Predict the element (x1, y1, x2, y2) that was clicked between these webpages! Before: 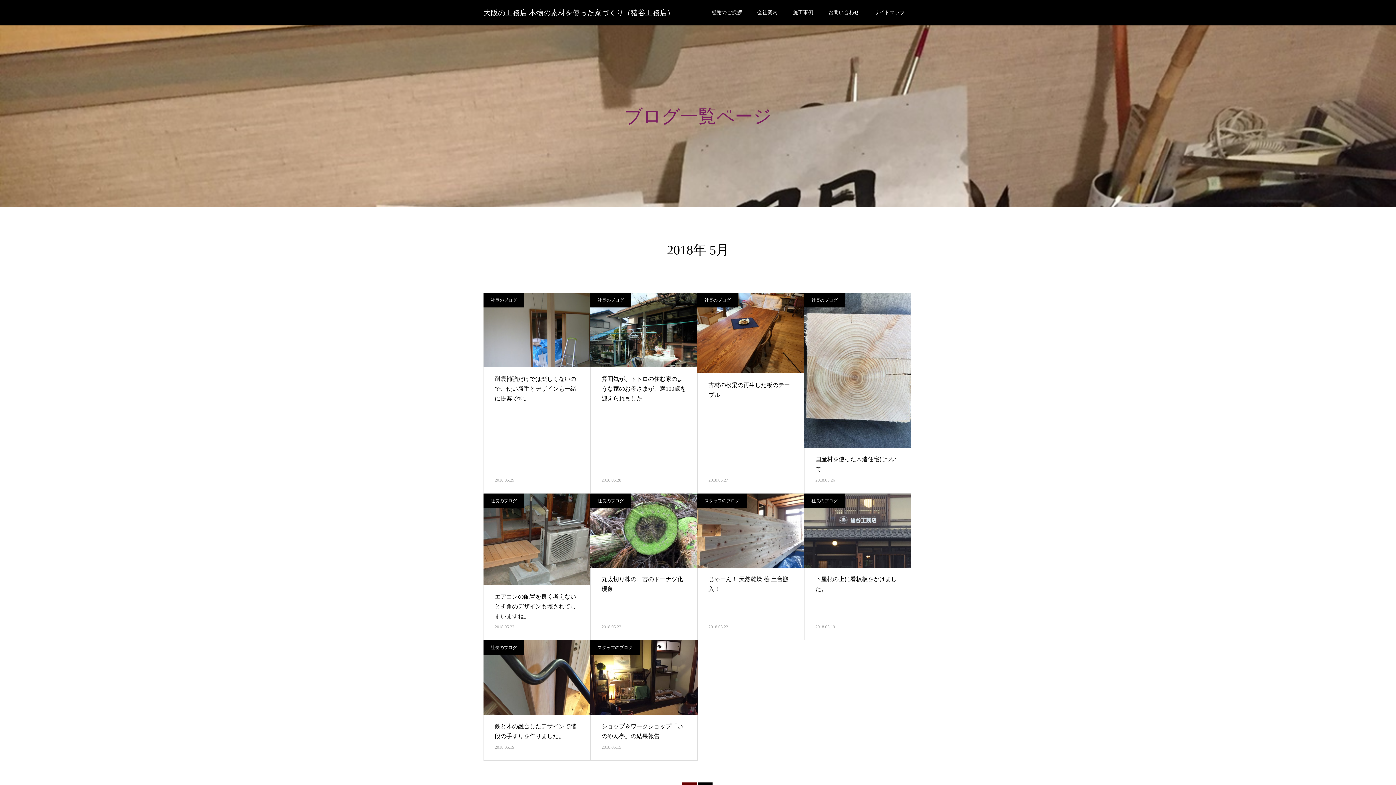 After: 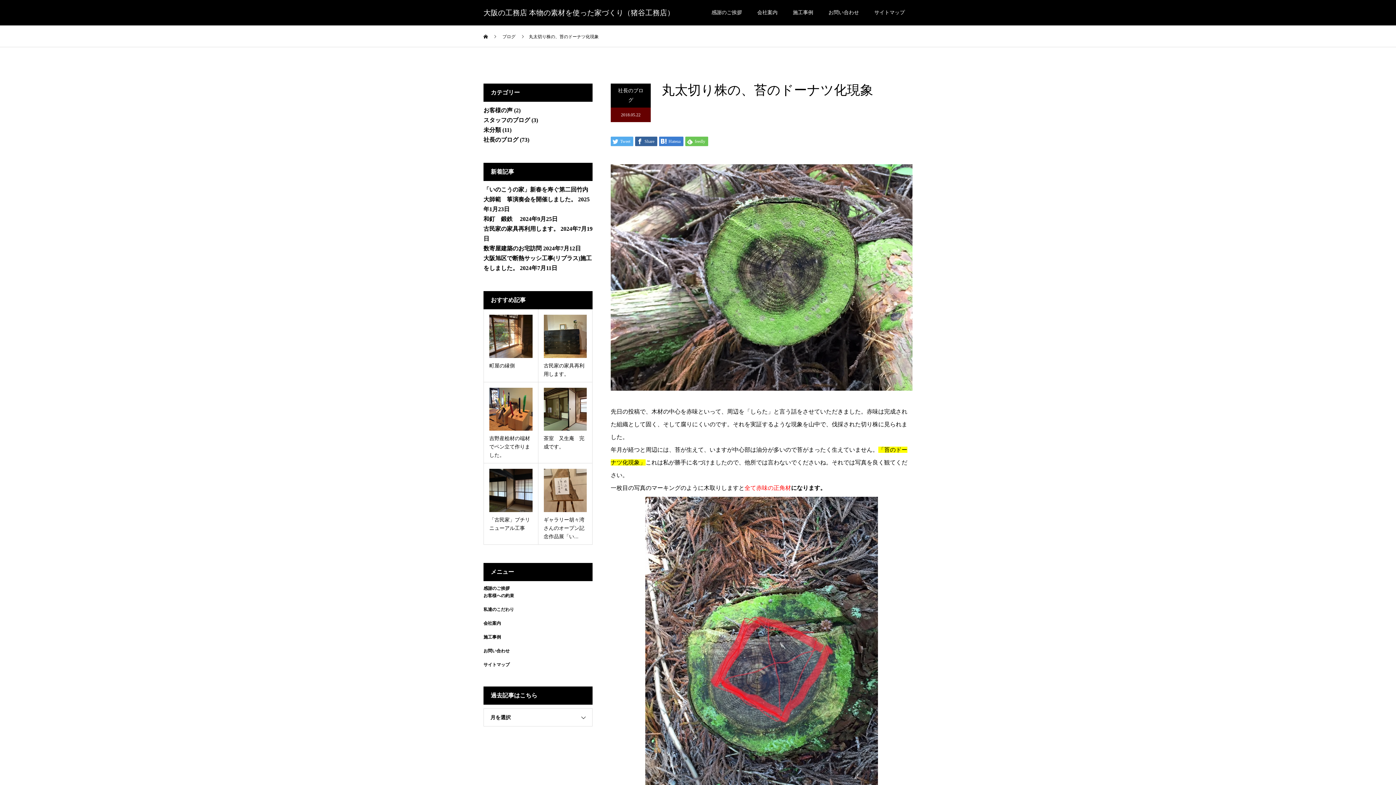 Action: bbox: (590, 493, 697, 568)